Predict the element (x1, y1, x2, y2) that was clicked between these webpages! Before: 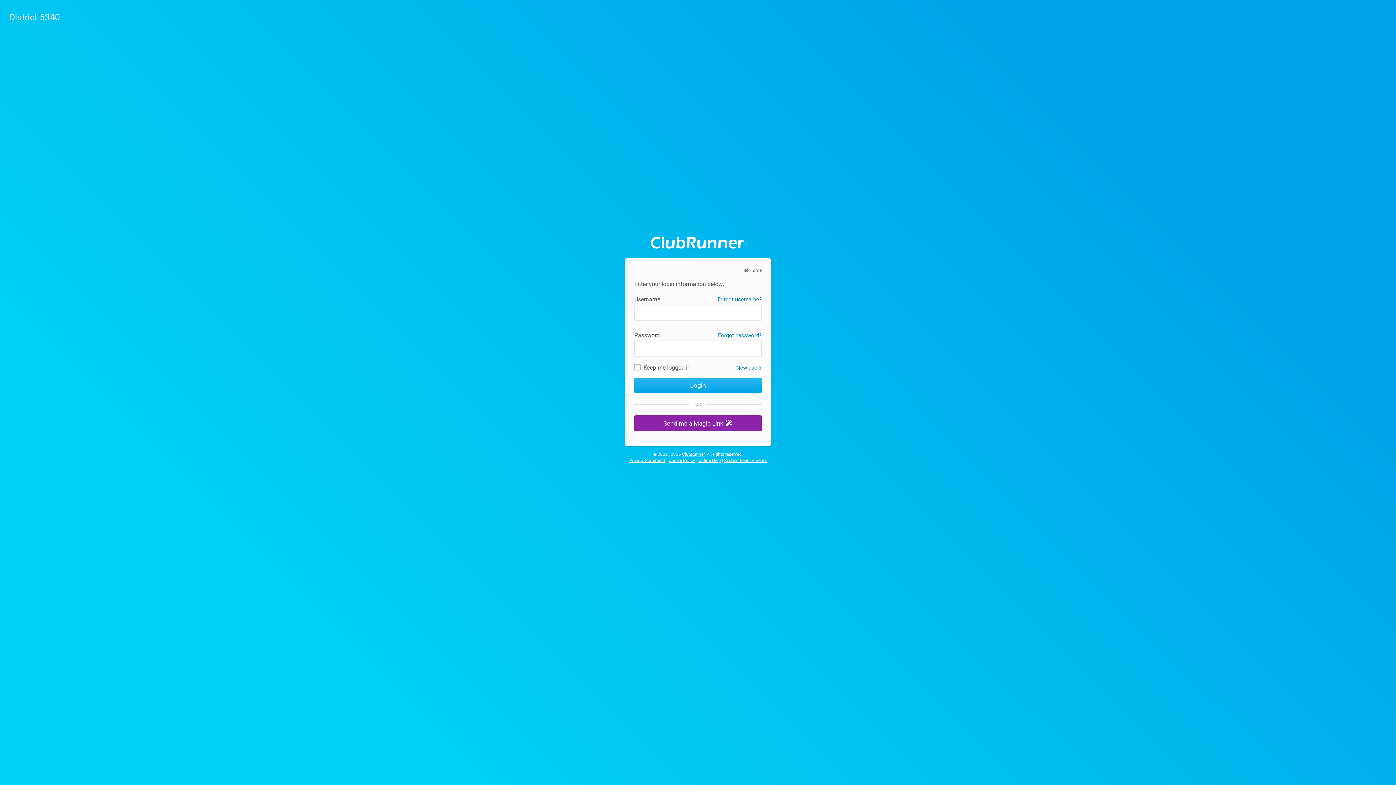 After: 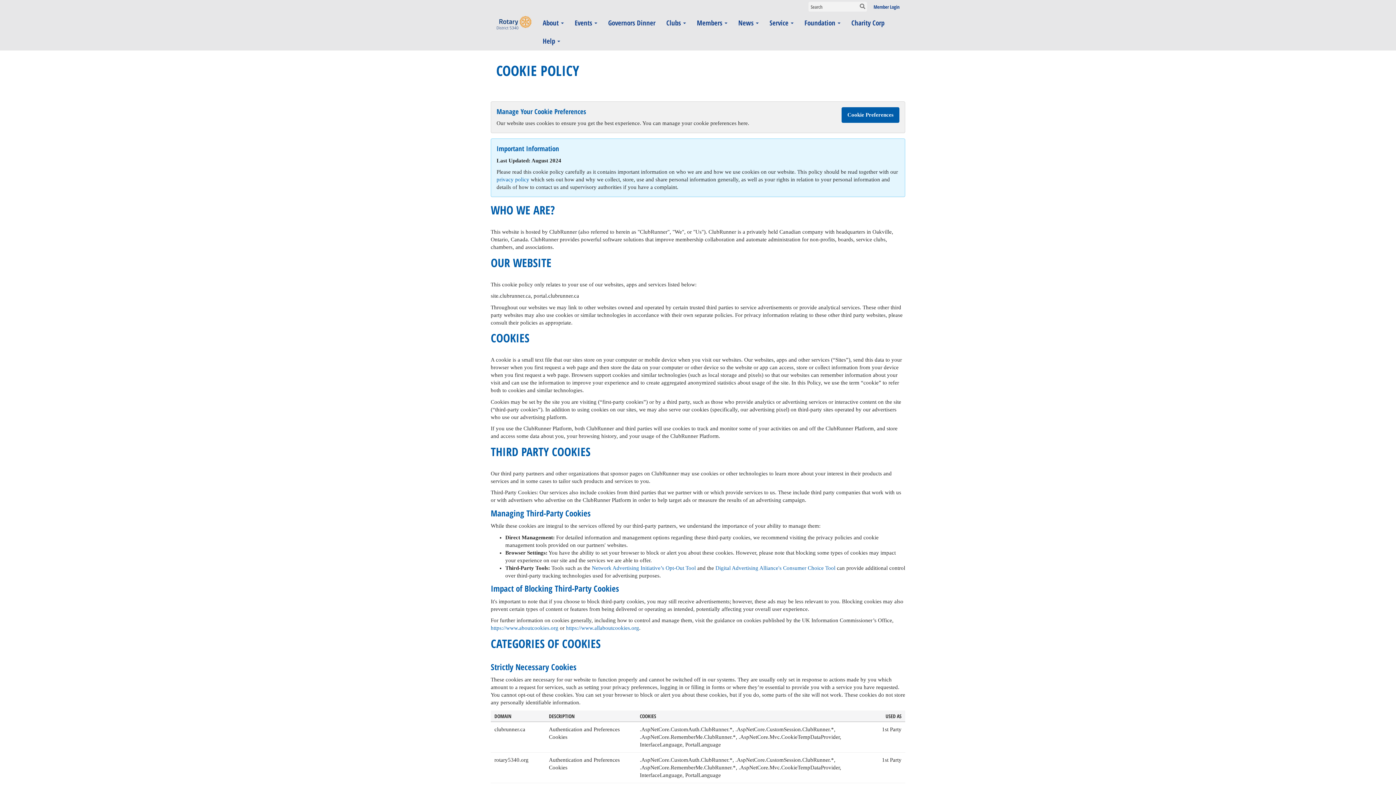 Action: bbox: (668, 458, 695, 463) label: Cookie Policy